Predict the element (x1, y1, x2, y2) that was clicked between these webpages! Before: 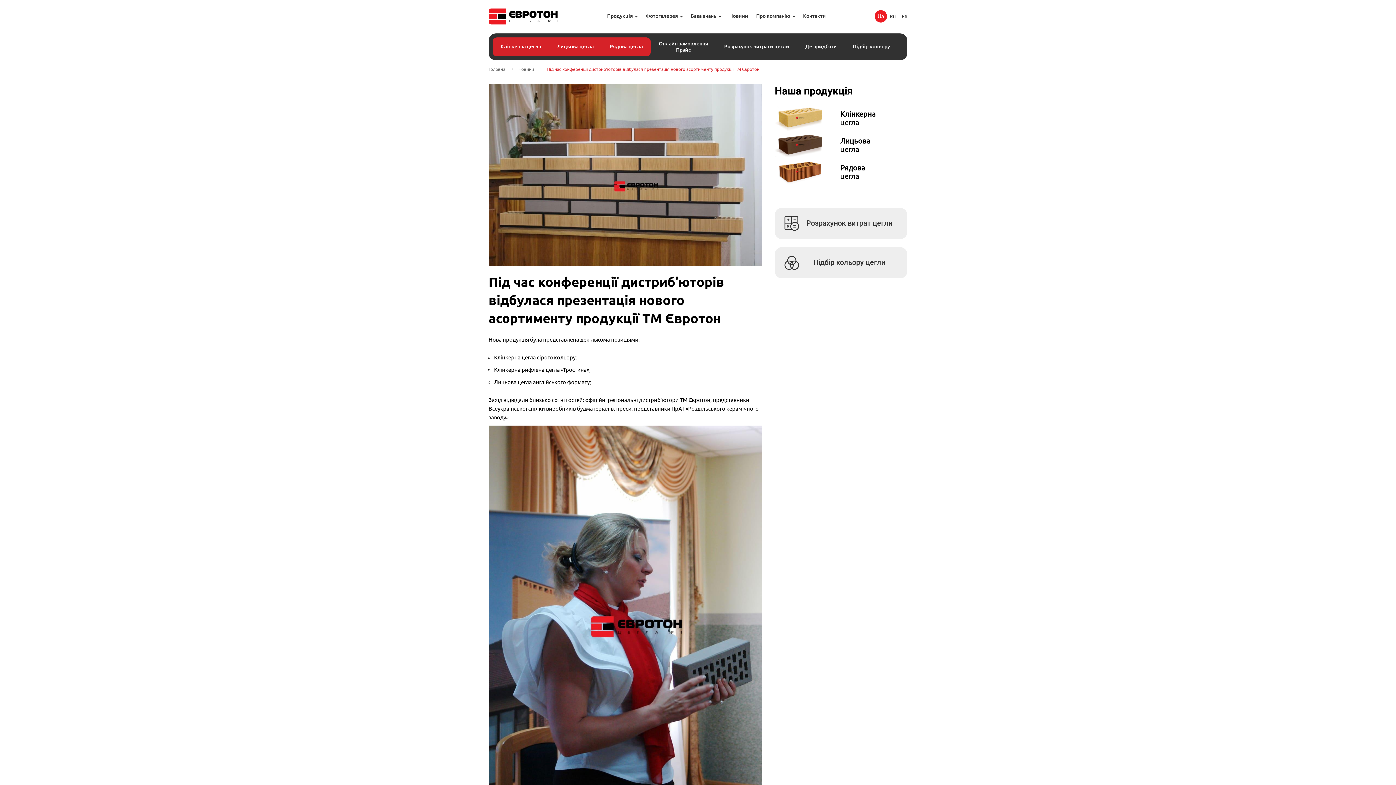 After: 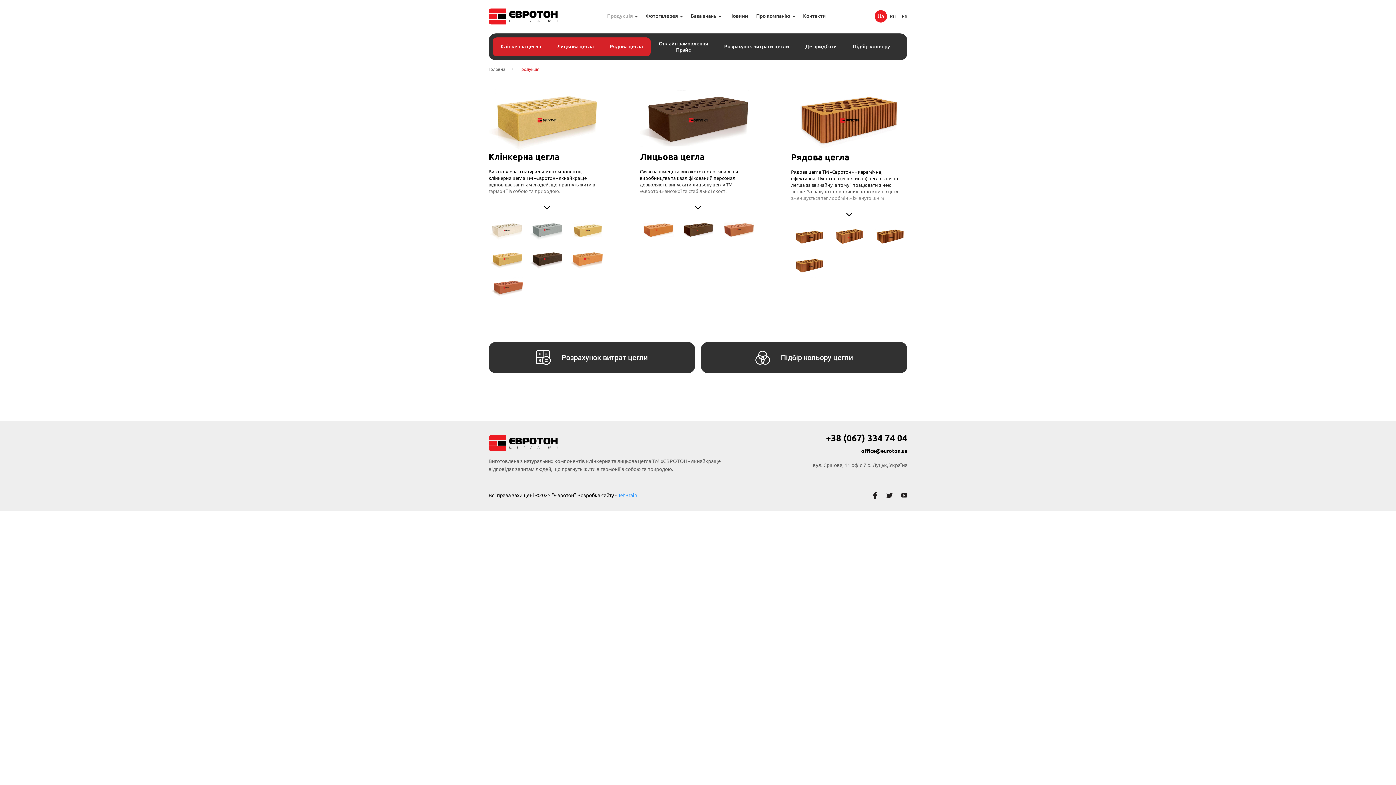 Action: label: Продукція bbox: (607, 13, 637, 19)